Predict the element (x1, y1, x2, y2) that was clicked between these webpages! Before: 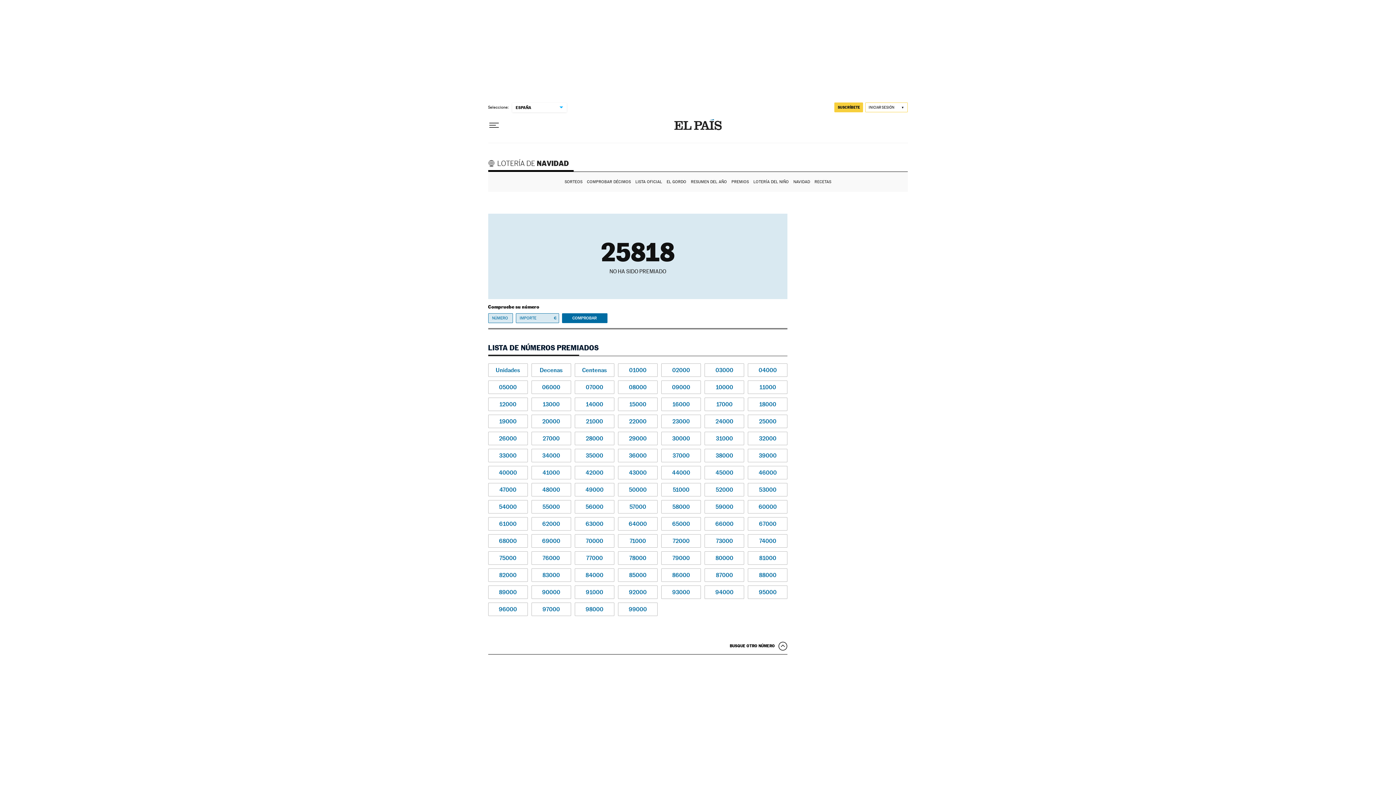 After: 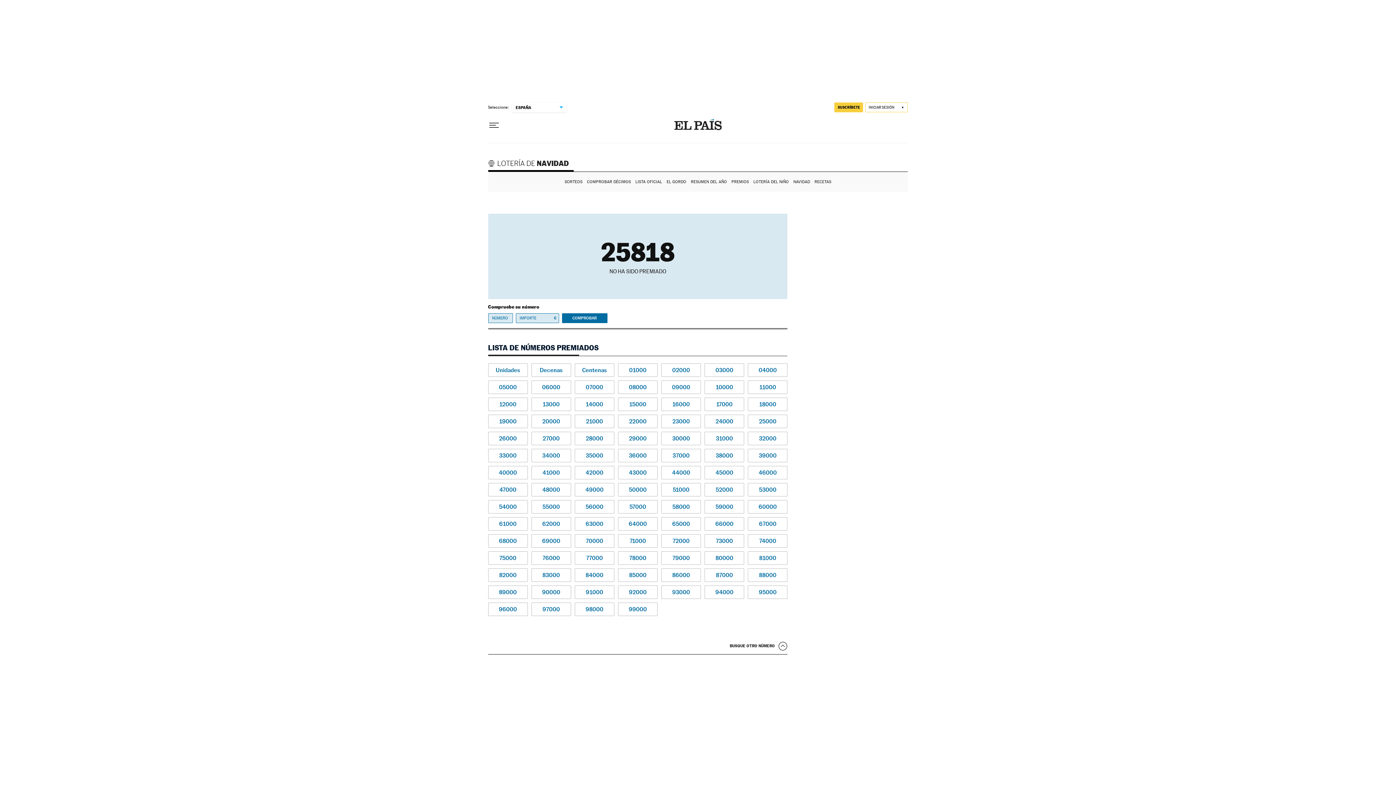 Action: label: BUSQUE OTRO NÚMERO bbox: (729, 641, 787, 650)